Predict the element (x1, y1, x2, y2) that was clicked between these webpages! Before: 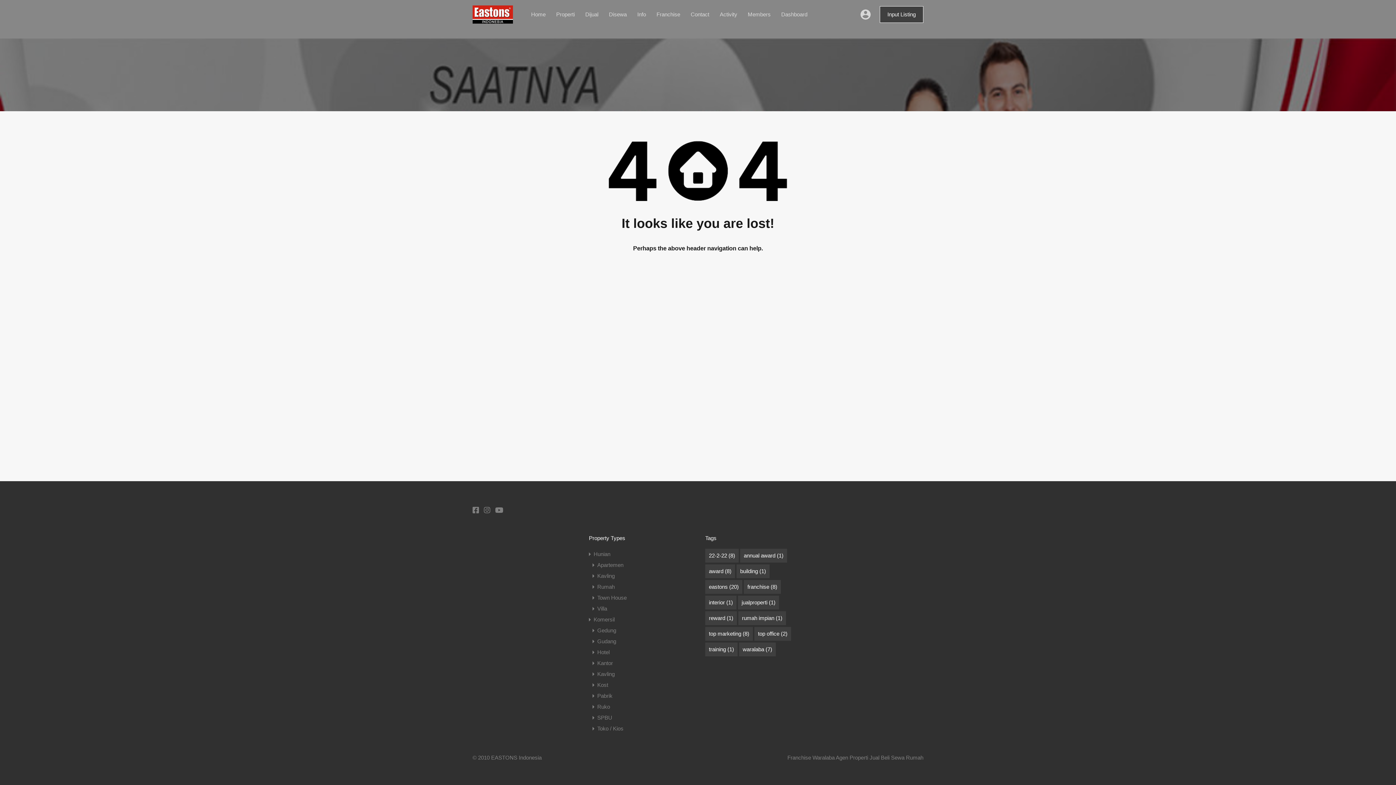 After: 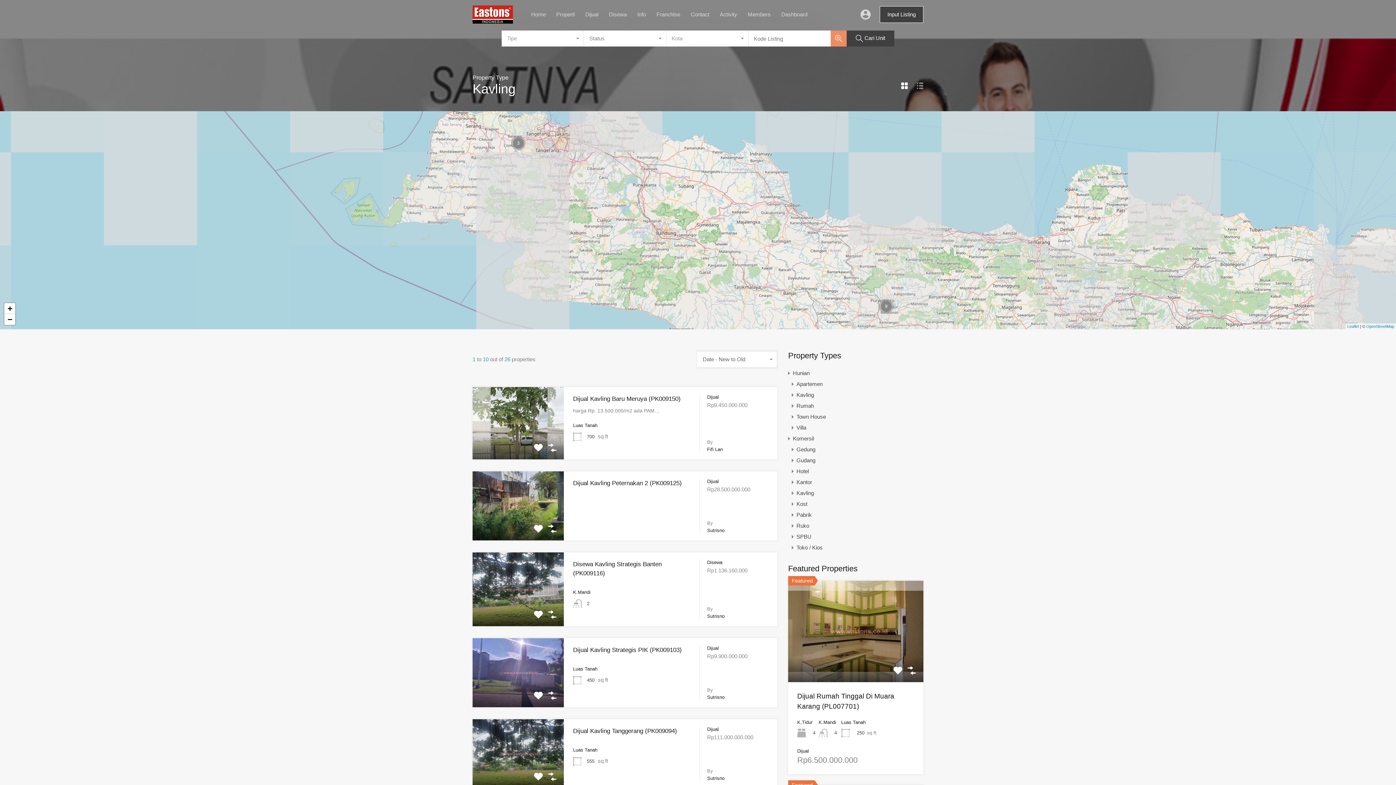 Action: bbox: (597, 669, 614, 680) label: Kavling